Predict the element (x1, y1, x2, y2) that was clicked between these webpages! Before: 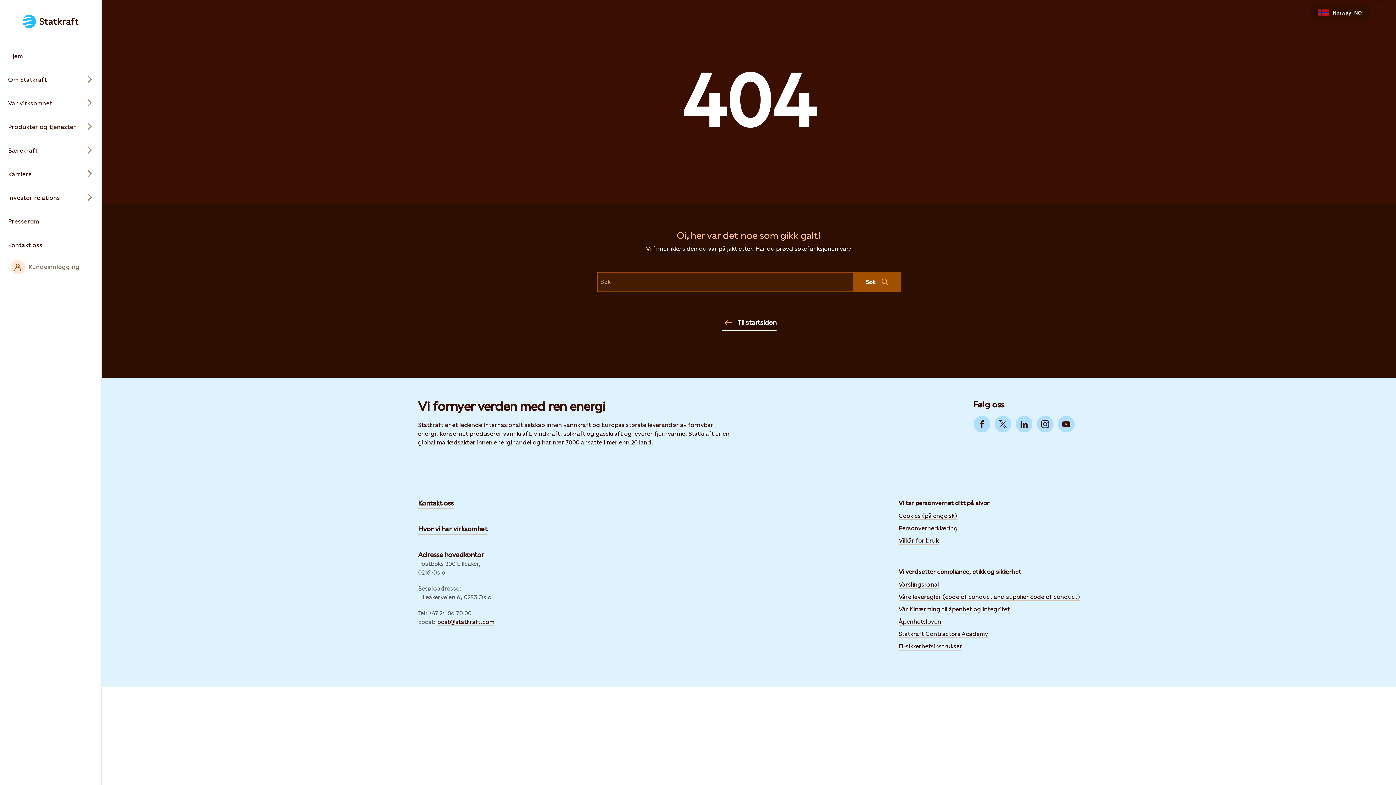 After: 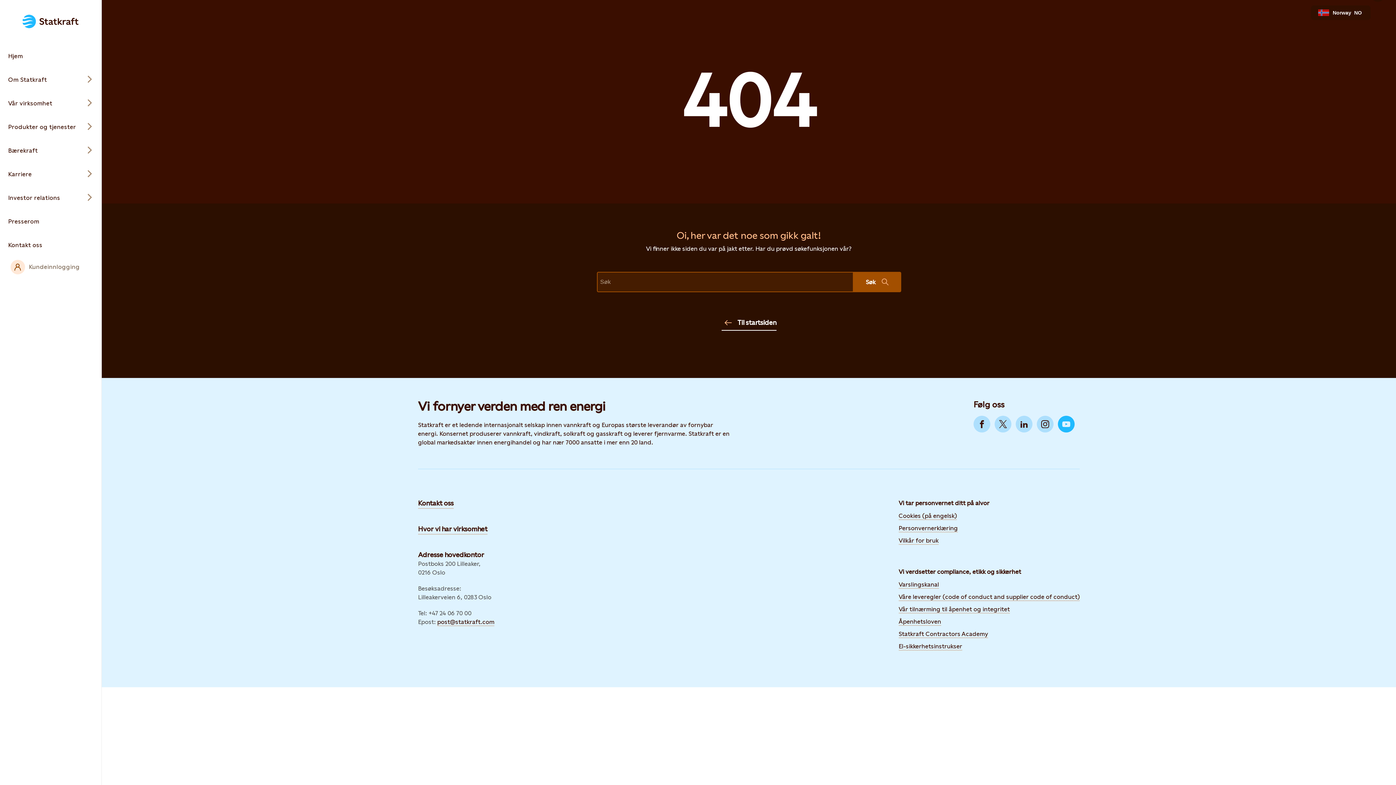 Action: bbox: (1058, 416, 1074, 432) label: Go to YouTube